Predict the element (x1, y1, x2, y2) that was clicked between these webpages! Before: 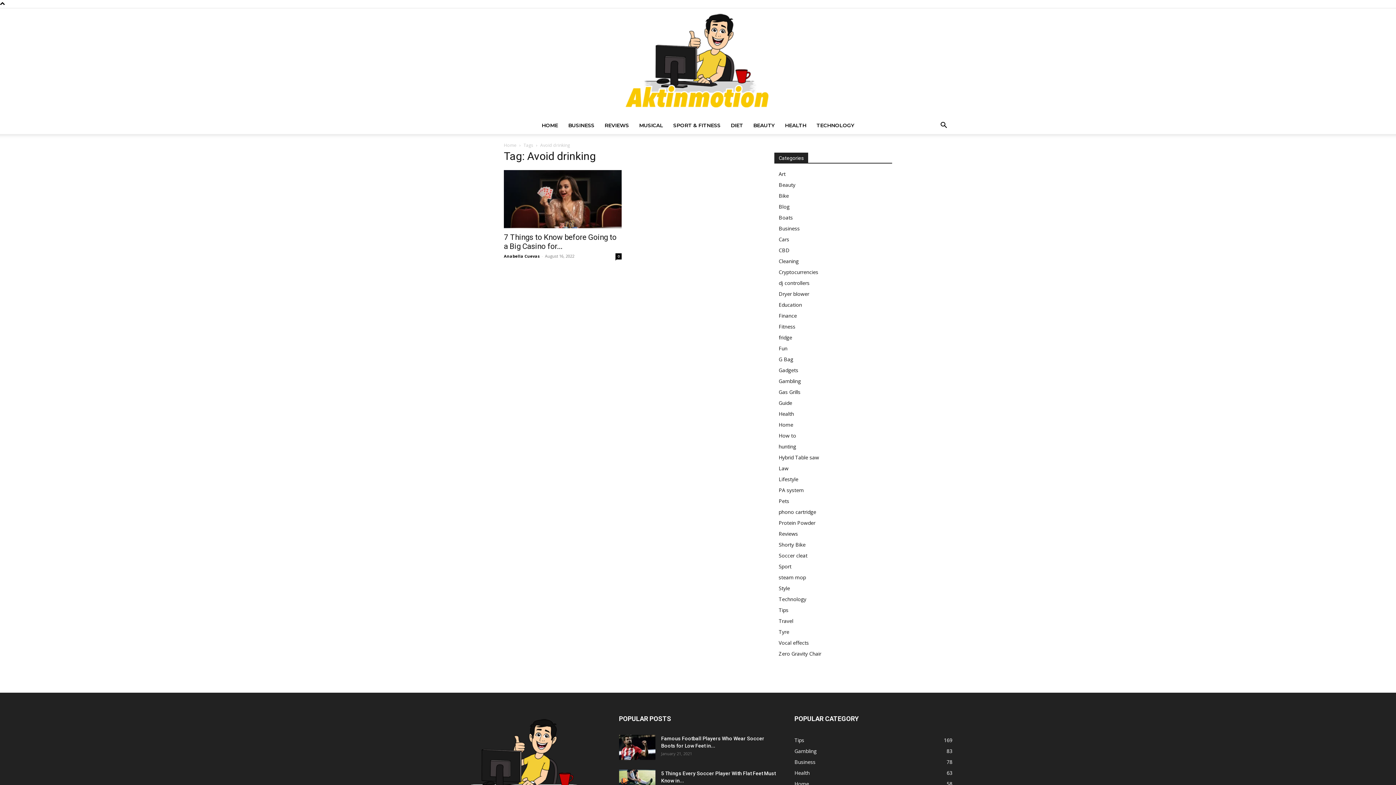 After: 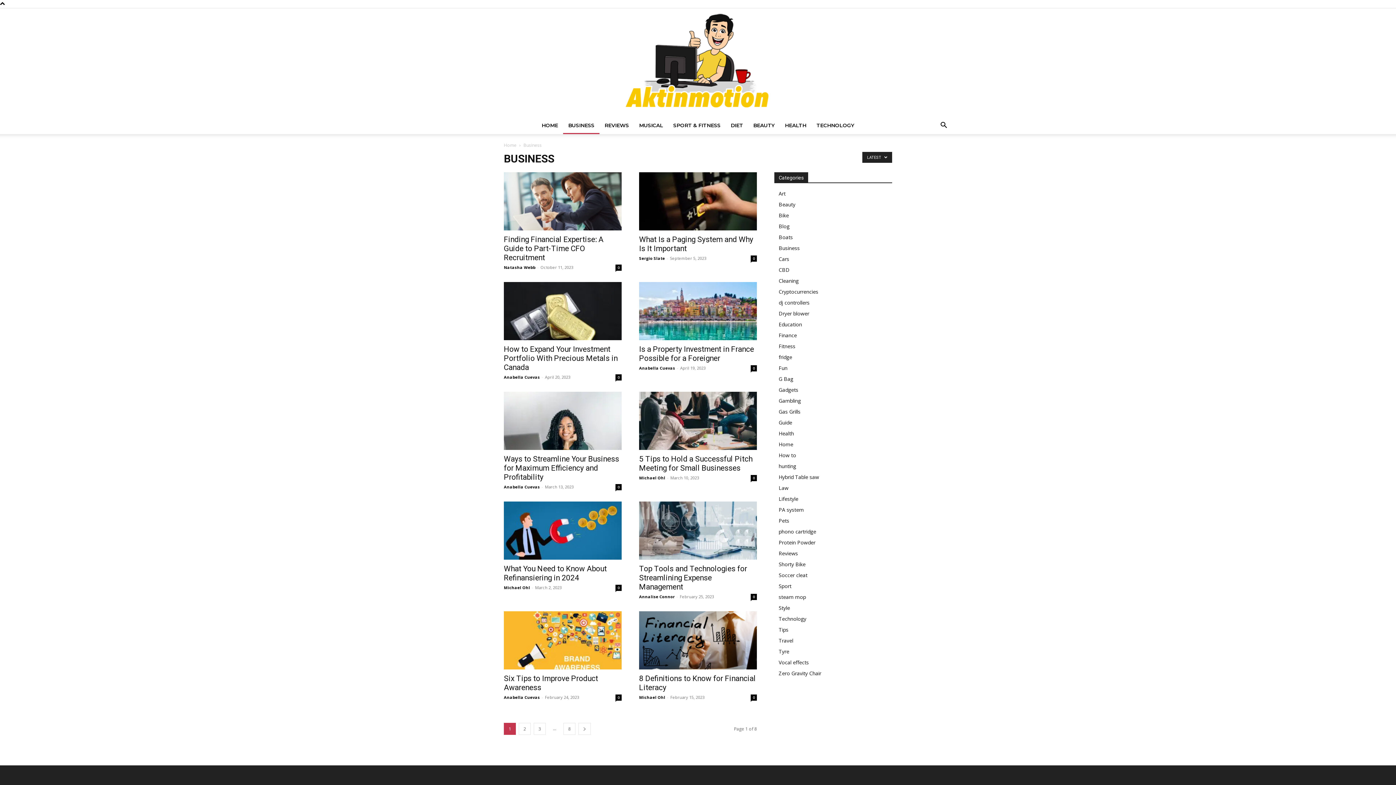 Action: bbox: (794, 758, 815, 765) label: Business
78